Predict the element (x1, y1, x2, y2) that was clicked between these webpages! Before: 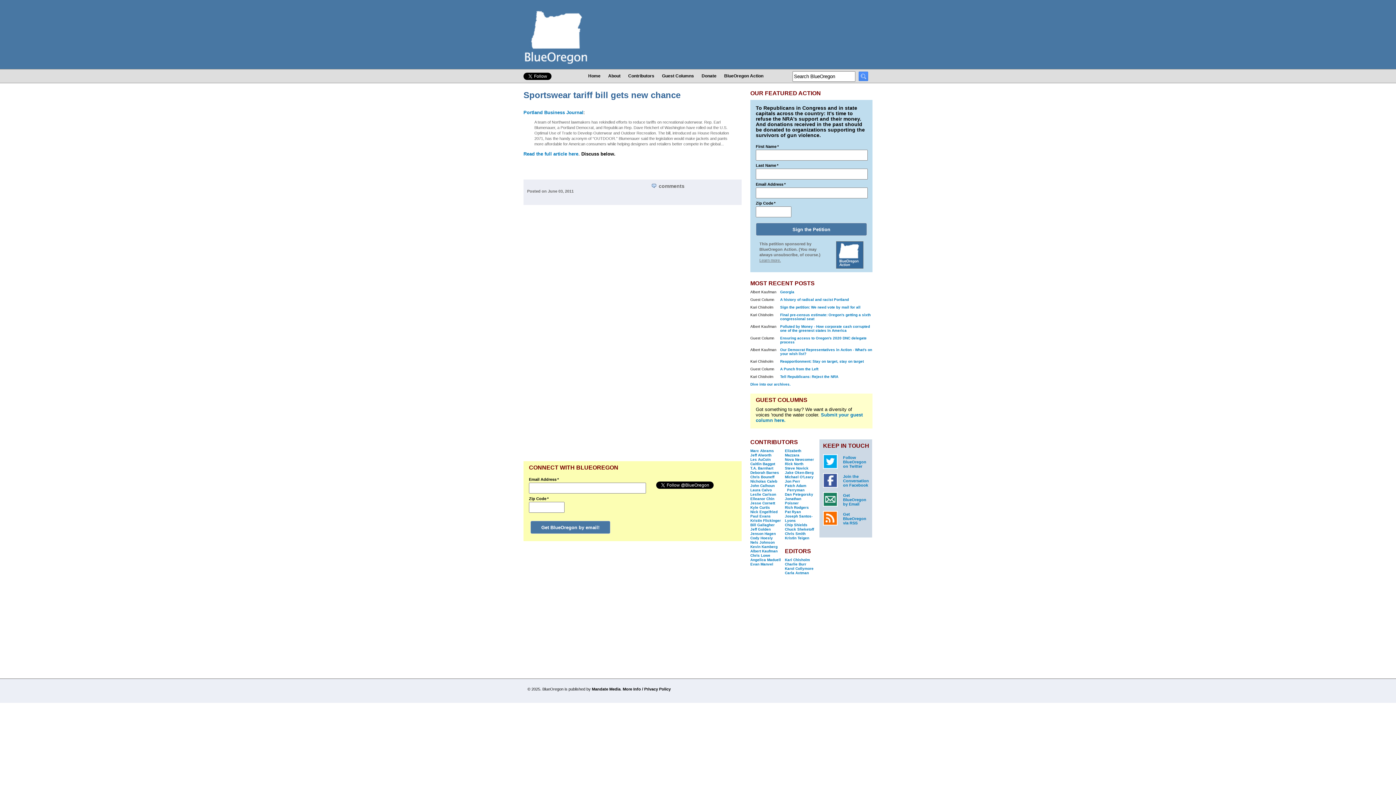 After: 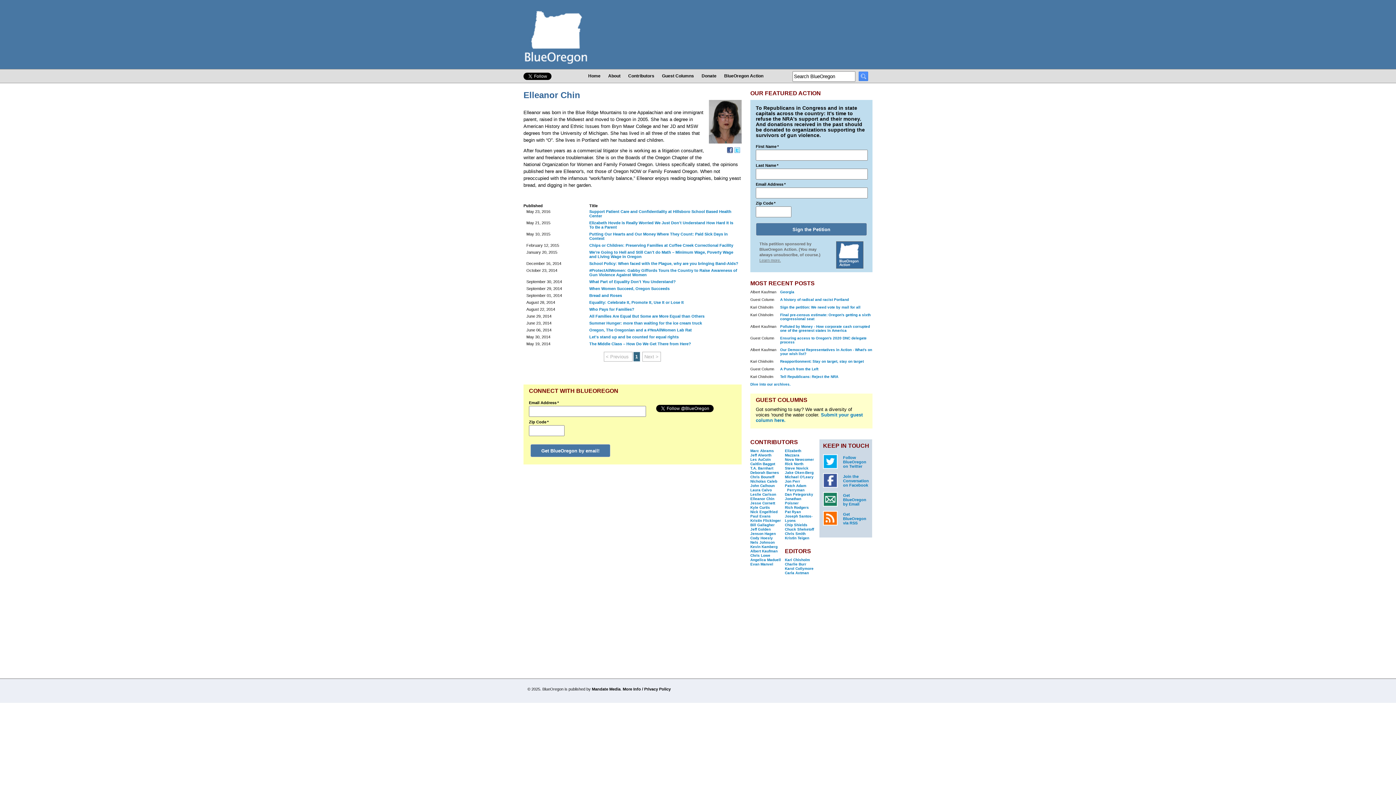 Action: label: Elleanor Chin bbox: (750, 497, 774, 501)